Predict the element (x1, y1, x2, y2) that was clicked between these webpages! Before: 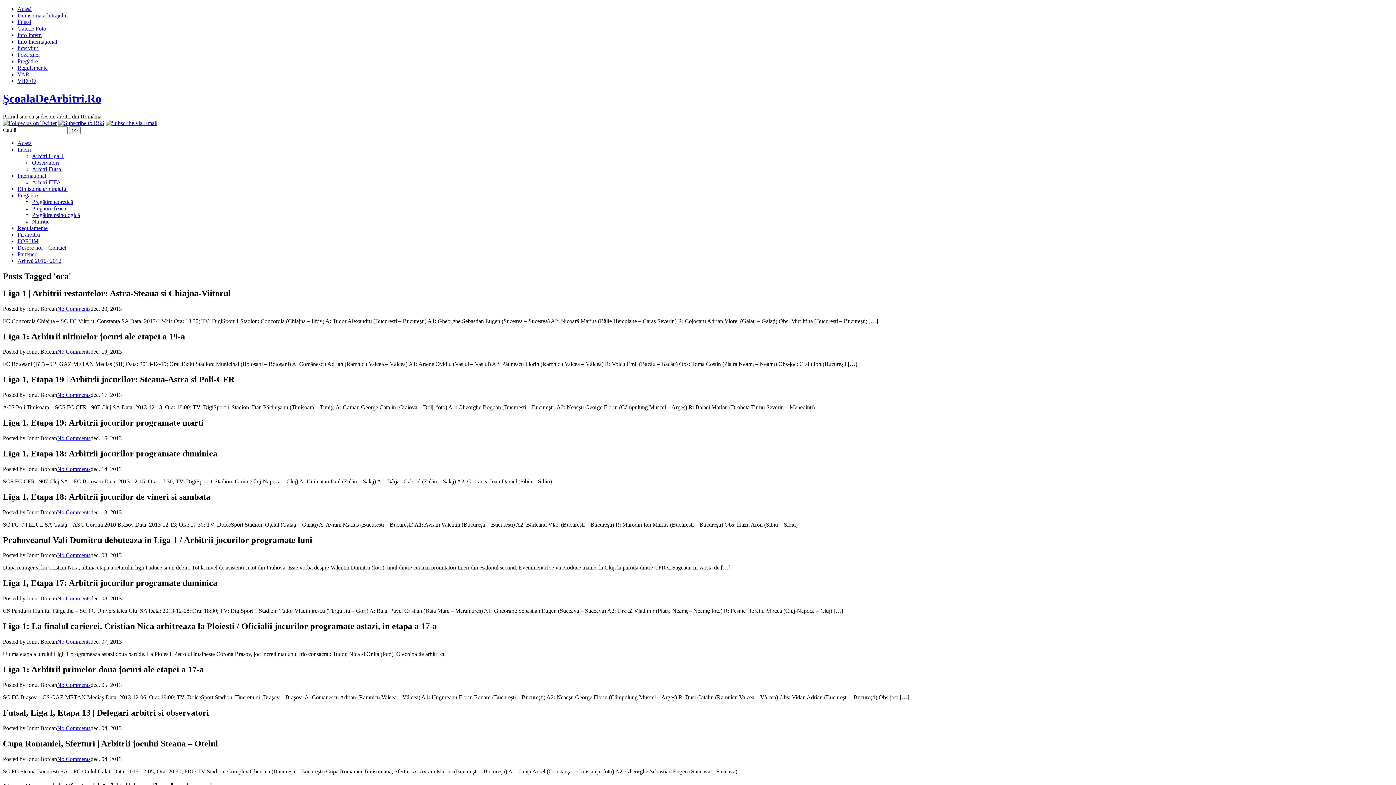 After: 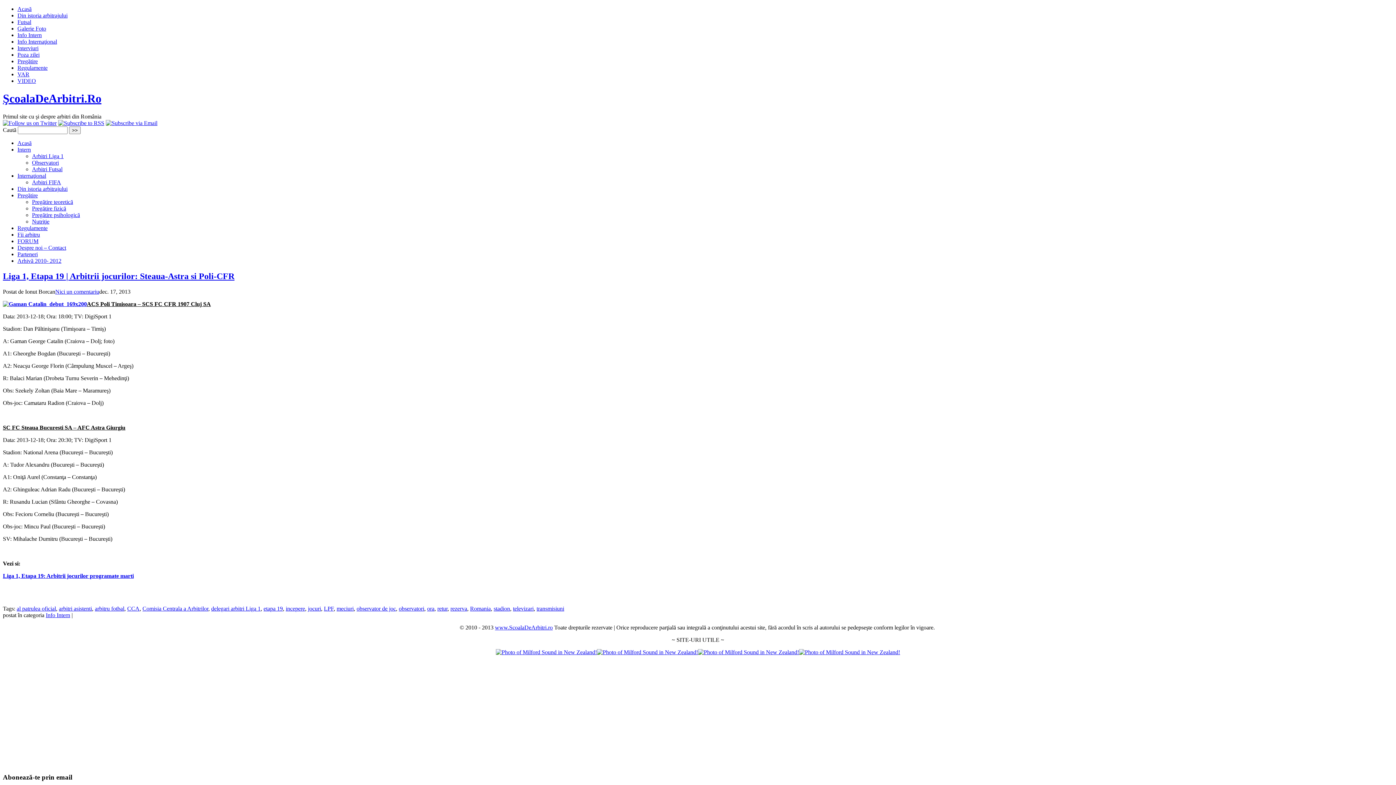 Action: bbox: (57, 392, 90, 398) label: No Comments